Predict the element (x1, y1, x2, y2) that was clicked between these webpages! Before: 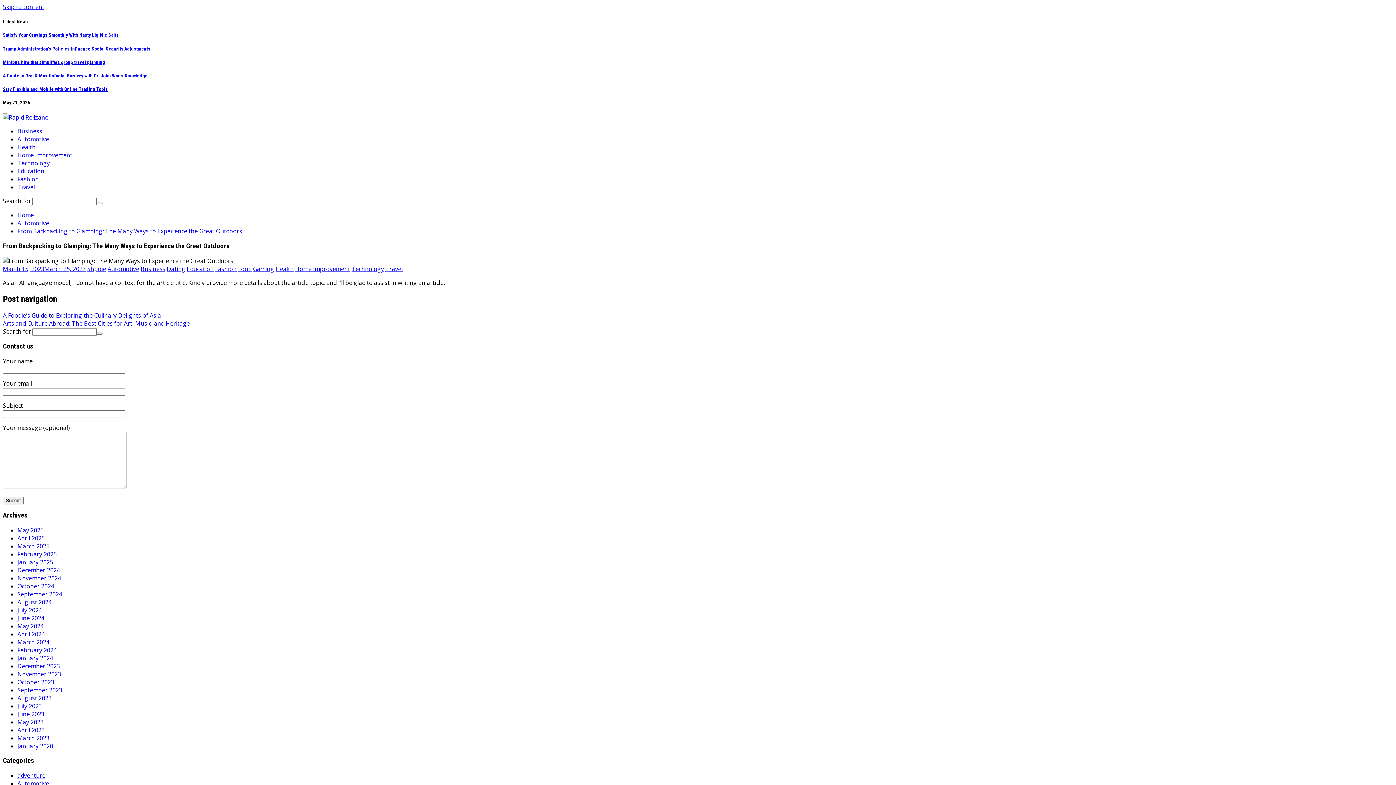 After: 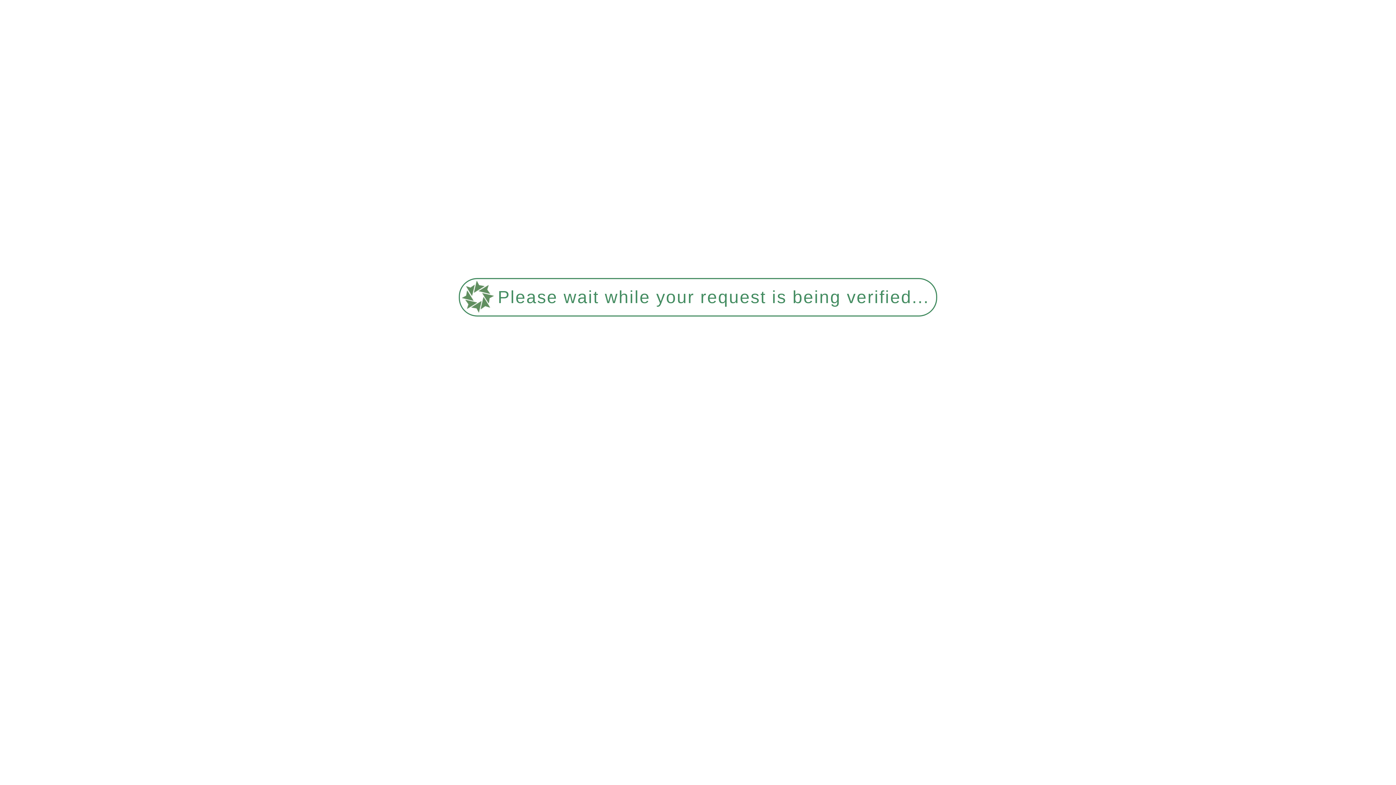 Action: bbox: (17, 598, 51, 606) label: August 2024